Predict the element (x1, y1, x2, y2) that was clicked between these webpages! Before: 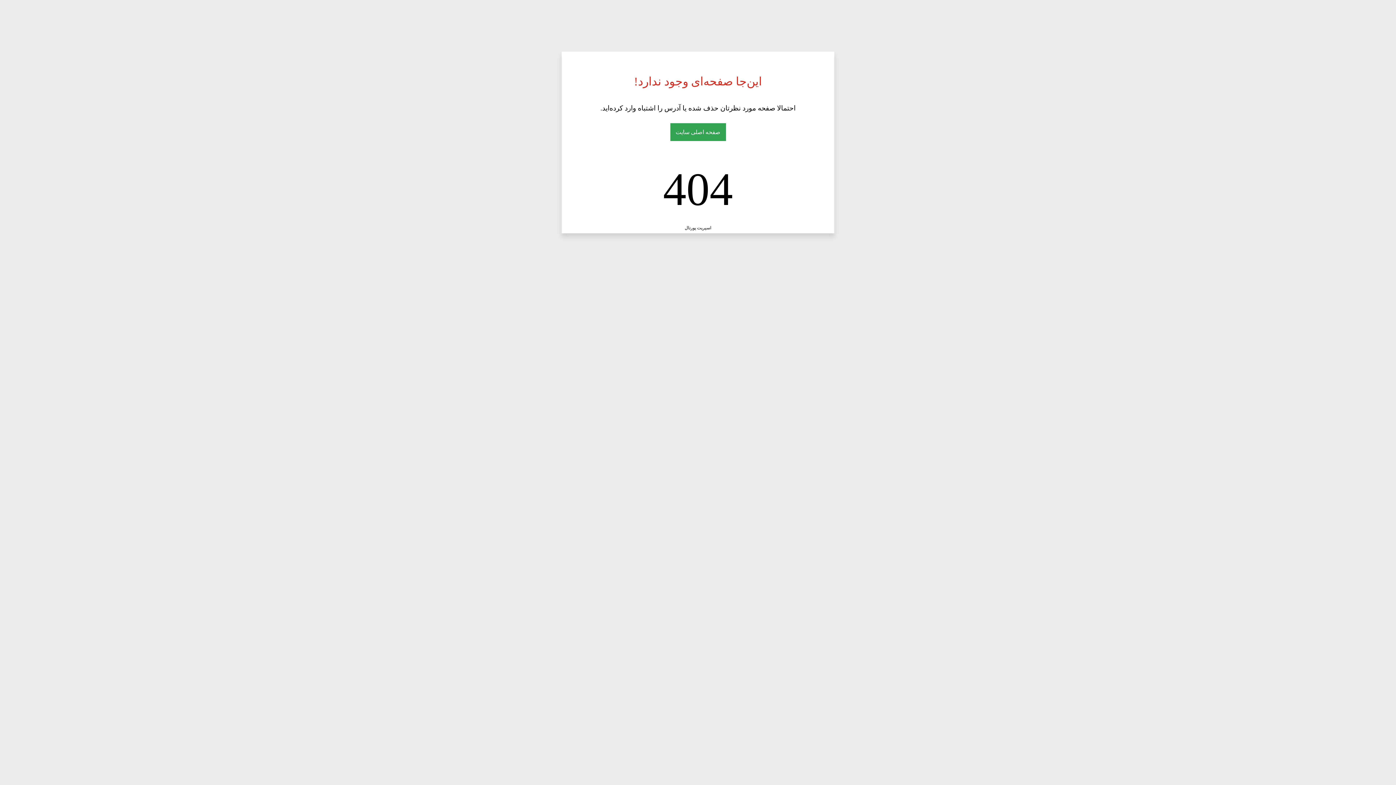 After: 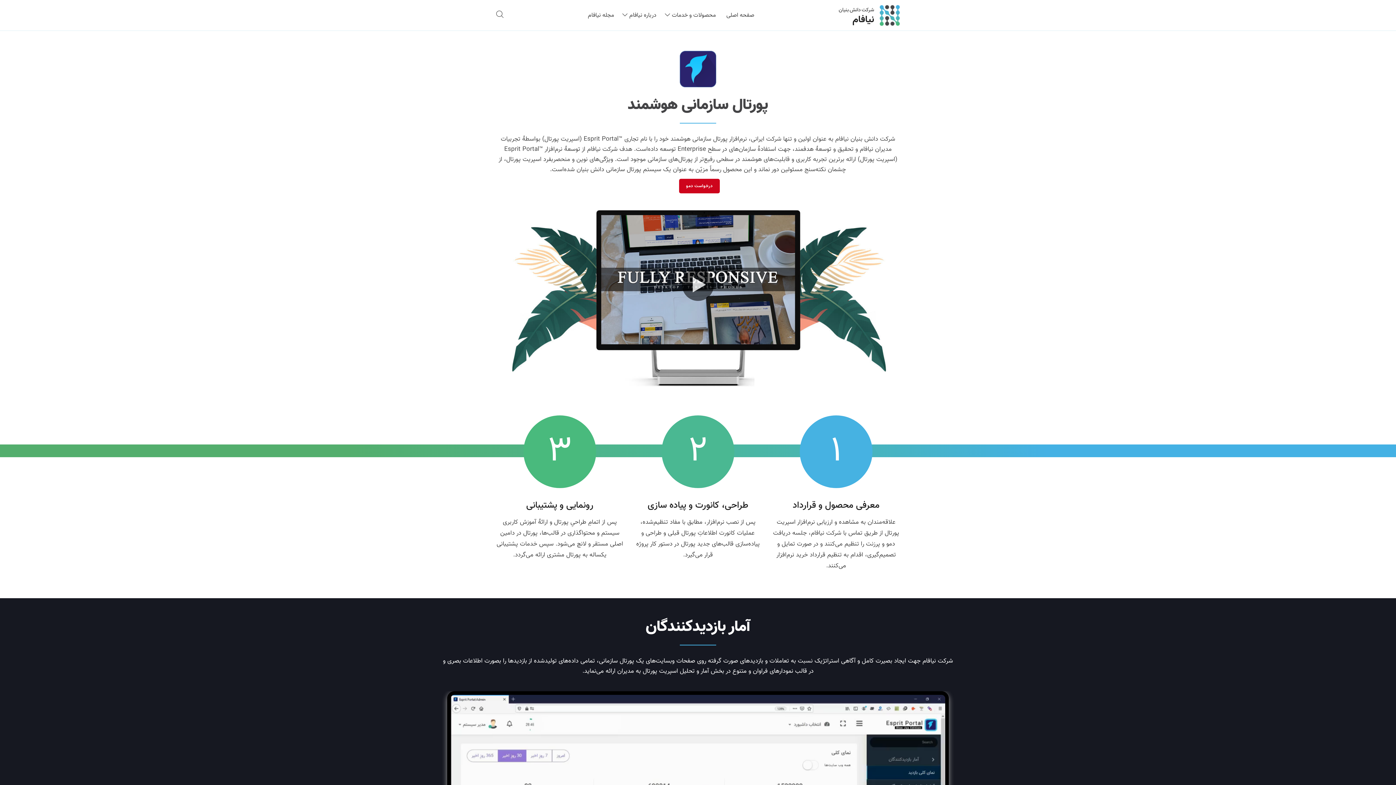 Action: bbox: (684, 225, 711, 230) label: اسپریت پورتال